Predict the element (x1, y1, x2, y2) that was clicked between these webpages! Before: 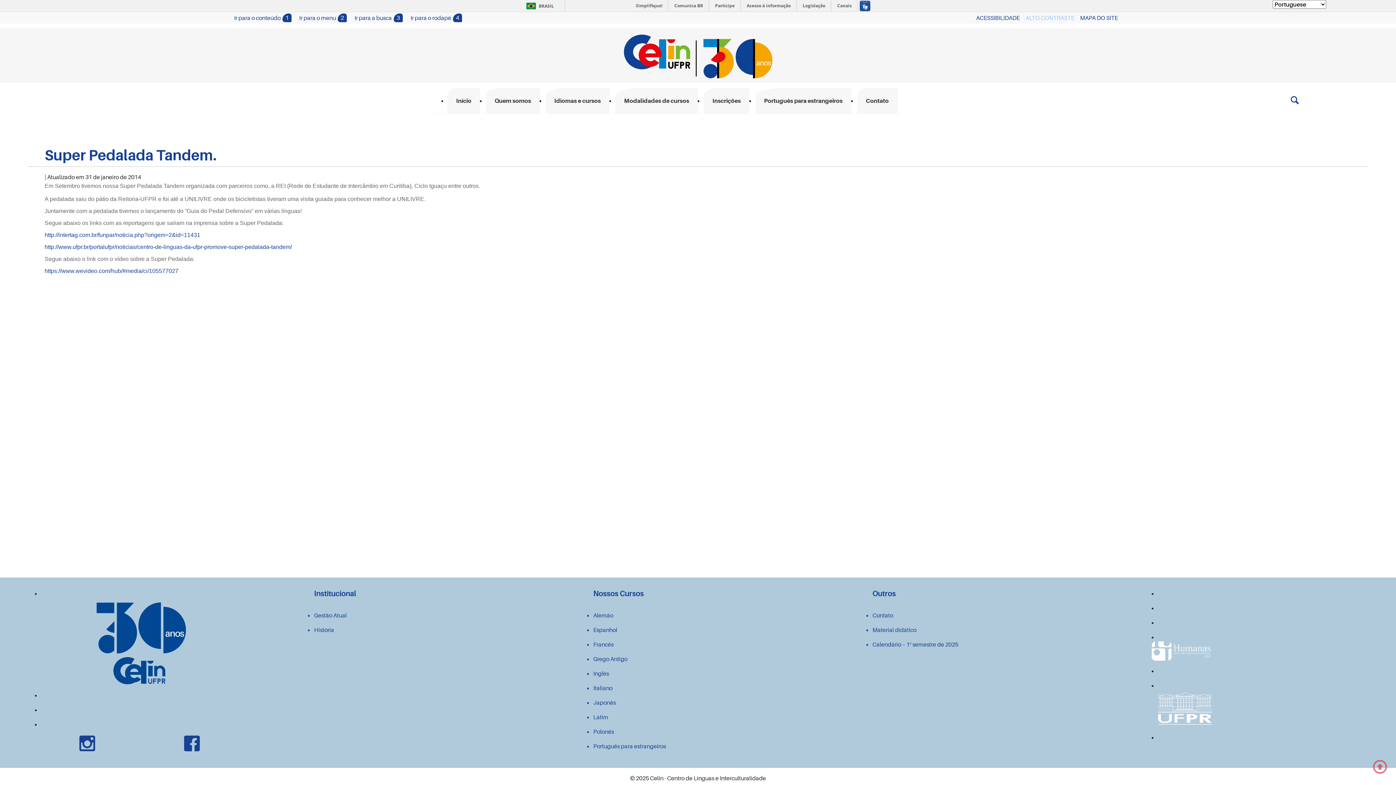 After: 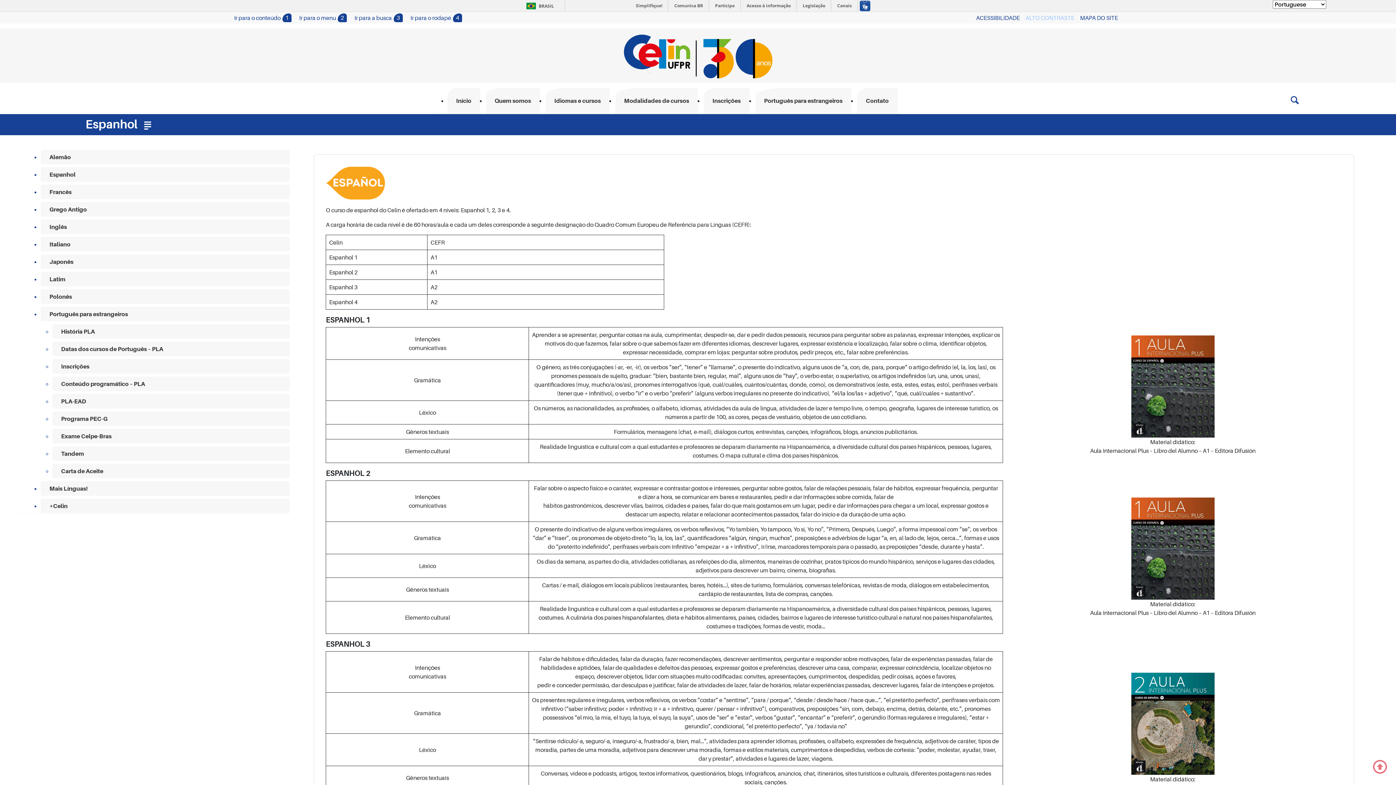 Action: label: Espanhol bbox: (593, 626, 617, 633)